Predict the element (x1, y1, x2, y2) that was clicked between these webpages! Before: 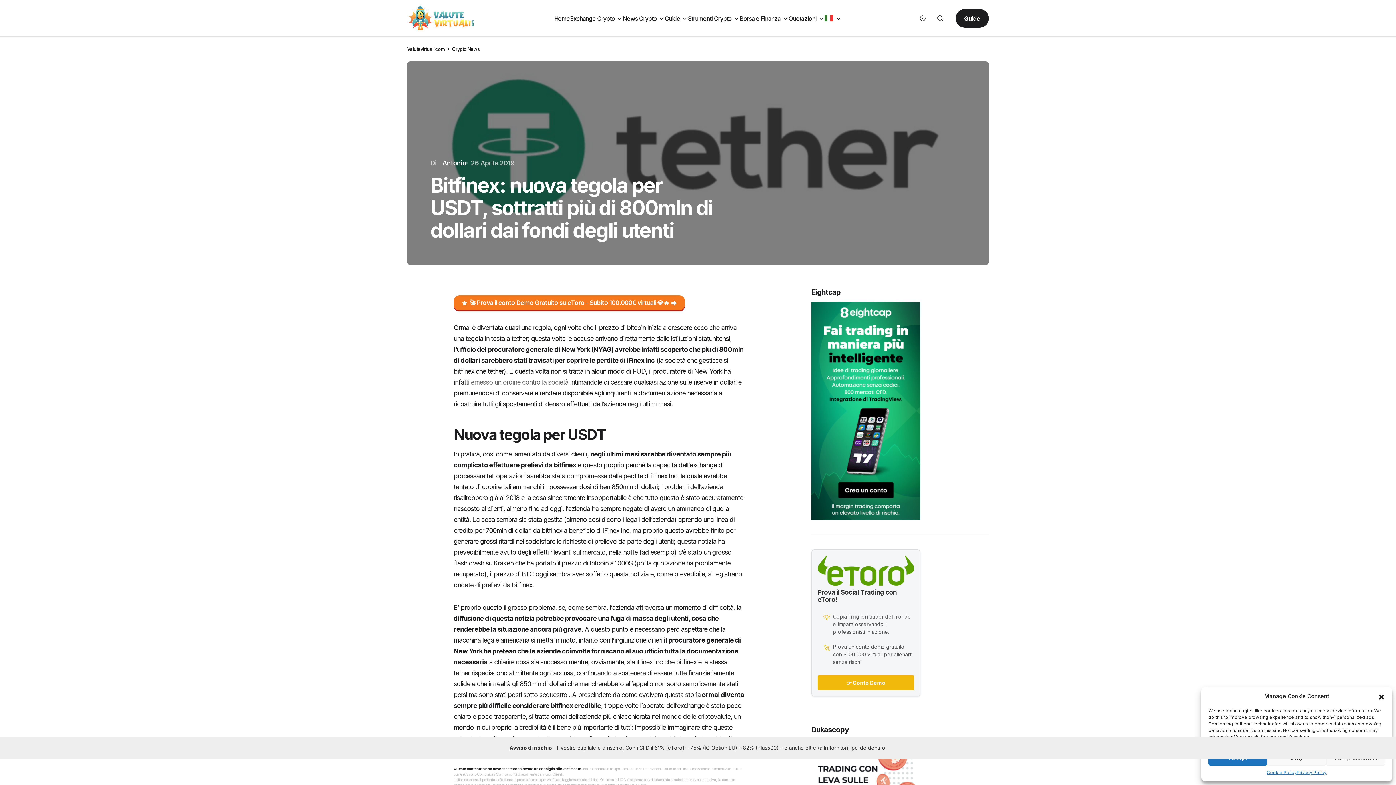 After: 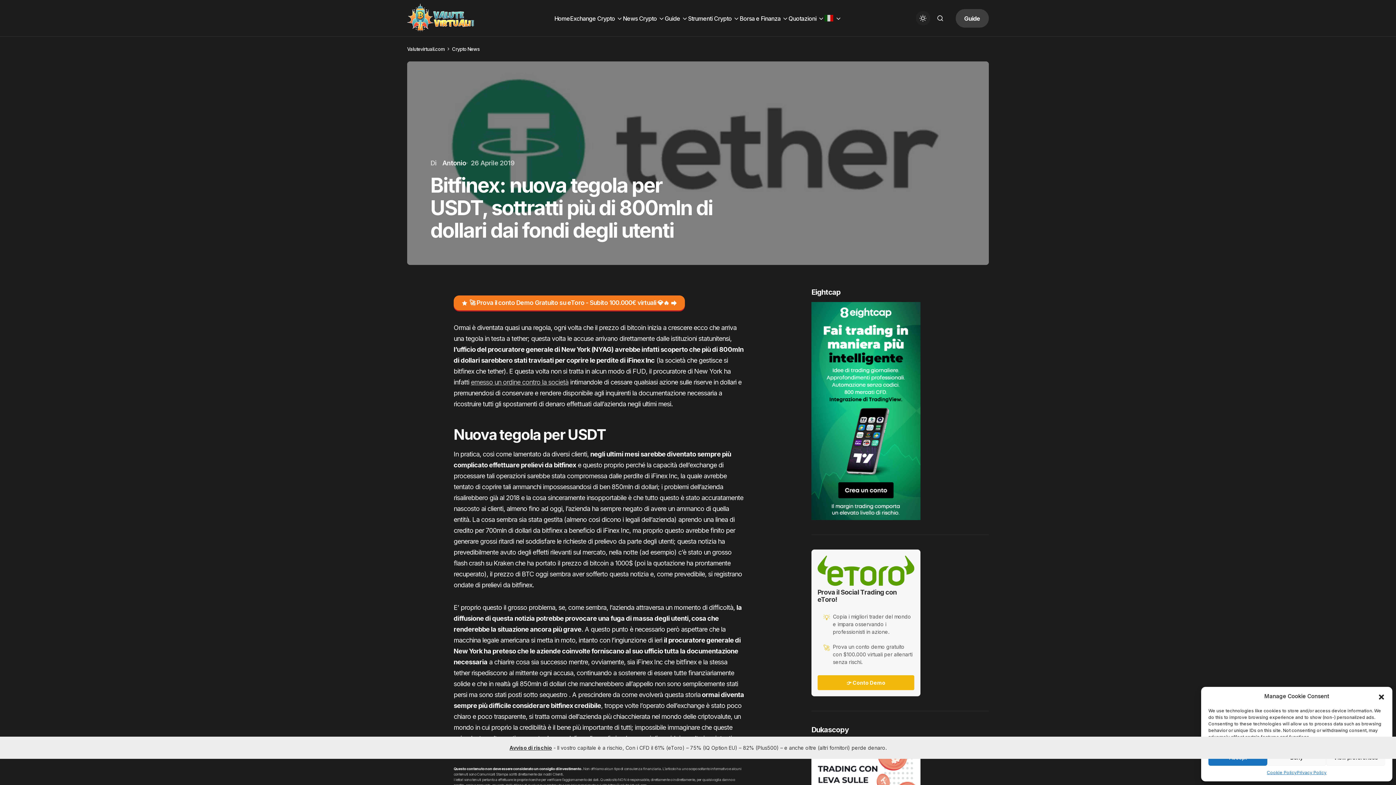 Action: label: Pulsante di attivazione della modalità scura bbox: (915, 10, 930, 25)